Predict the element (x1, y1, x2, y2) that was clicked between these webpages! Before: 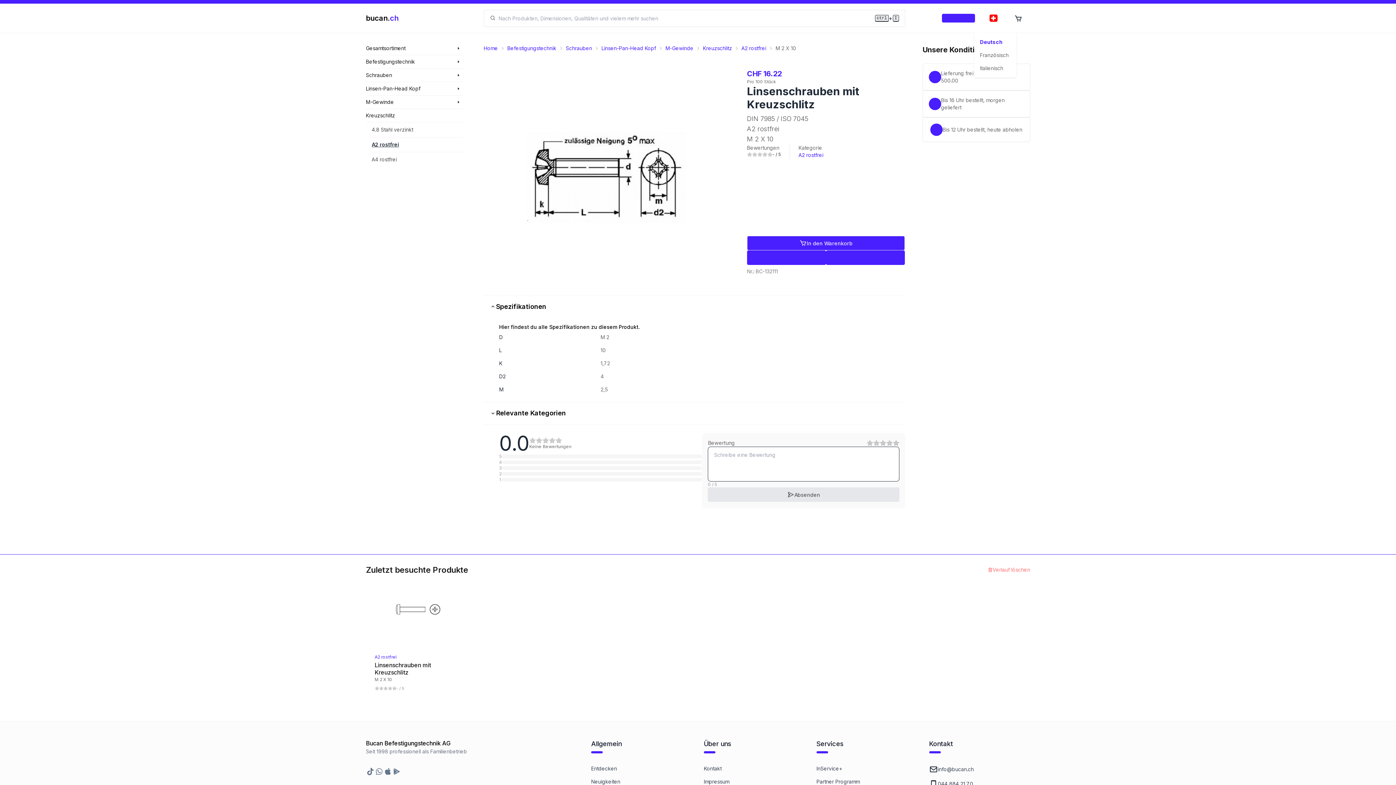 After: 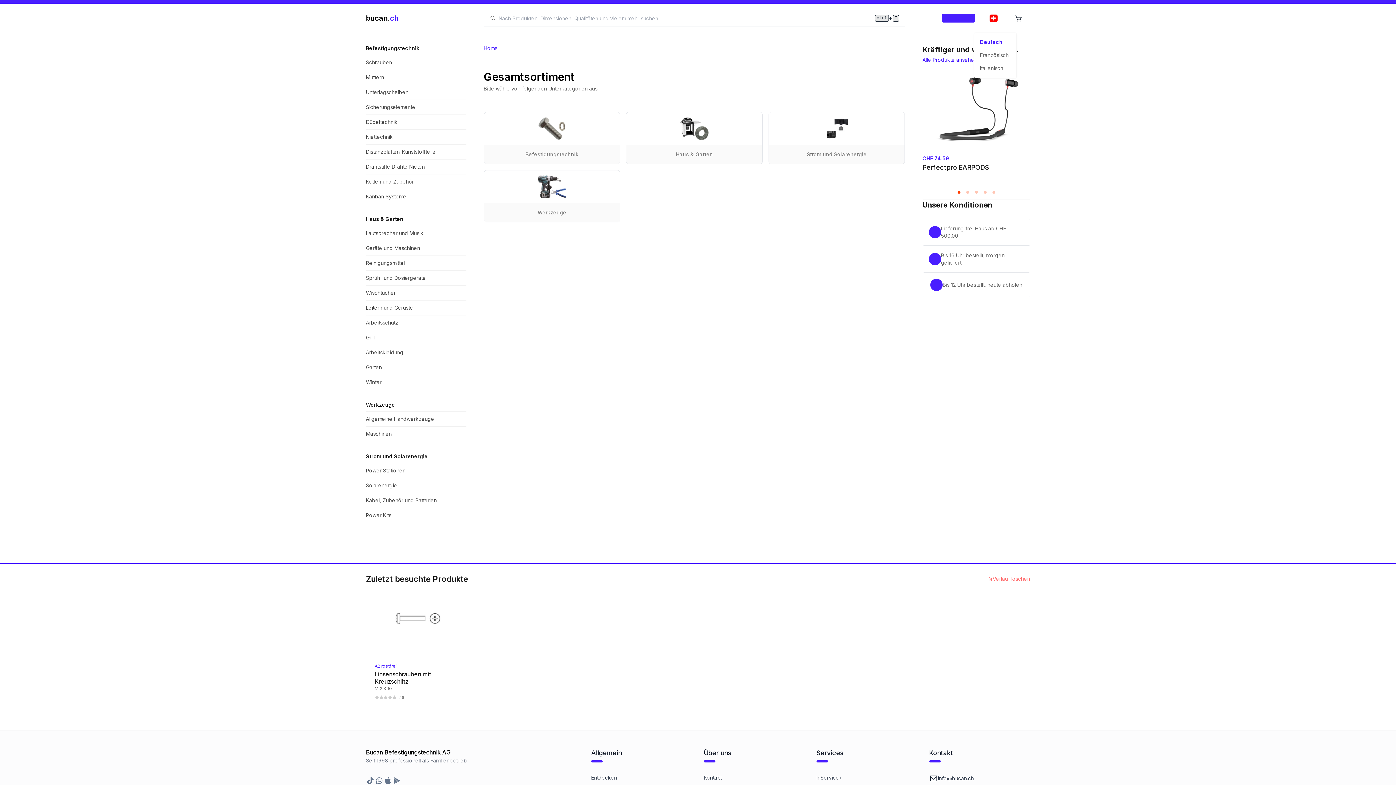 Action: label: Gesamtsortiment bbox: (366, 44, 463, 52)